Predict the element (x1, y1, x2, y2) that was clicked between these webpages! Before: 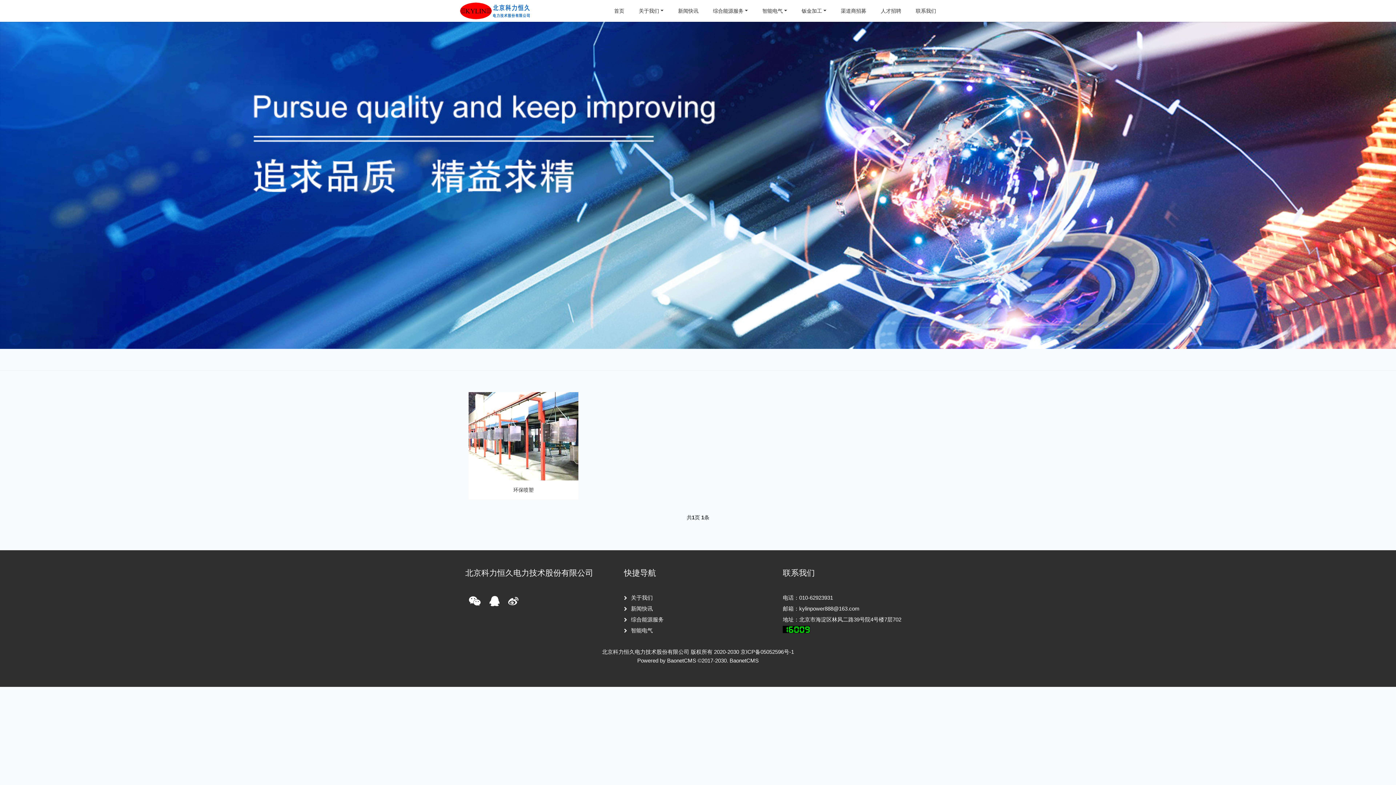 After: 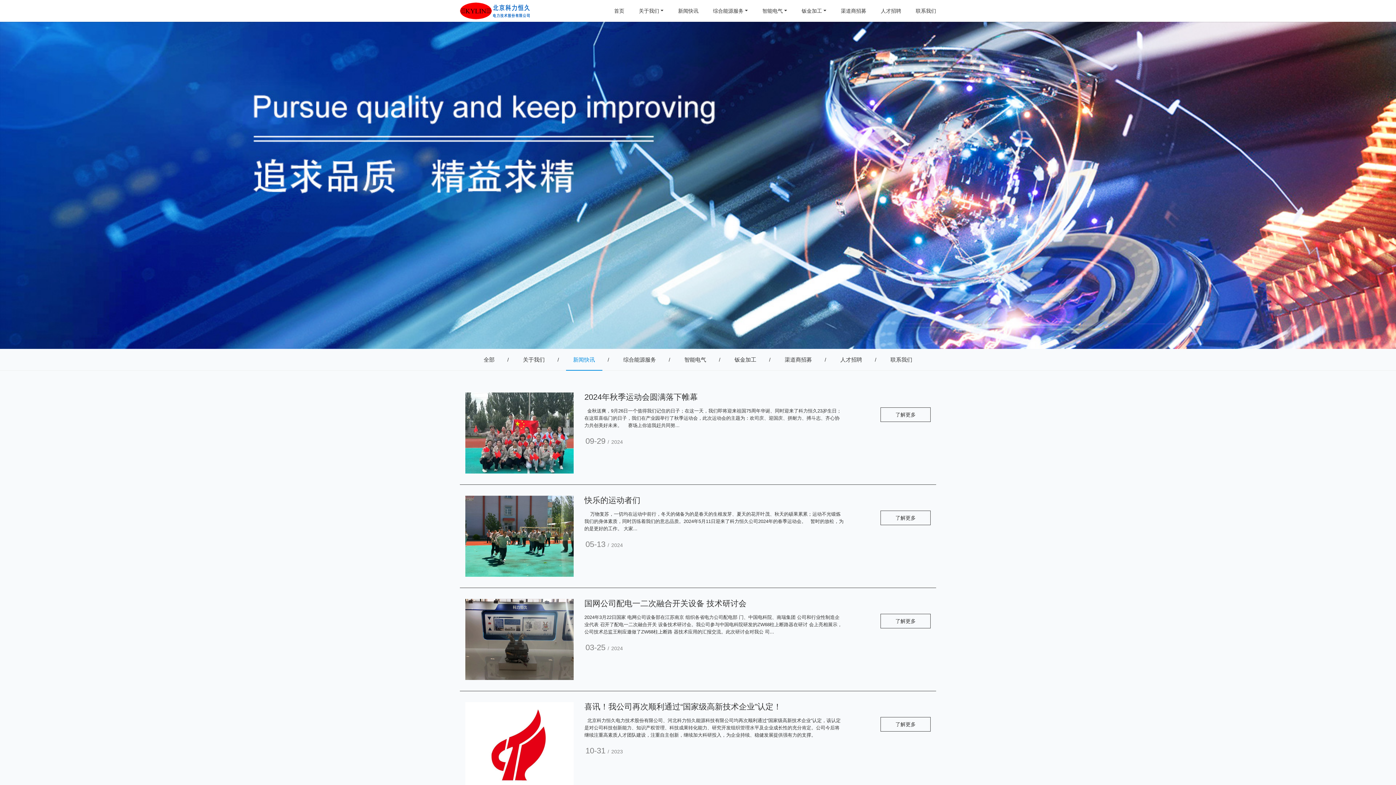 Action: label: 新闻快讯 bbox: (678, 1, 698, 20)